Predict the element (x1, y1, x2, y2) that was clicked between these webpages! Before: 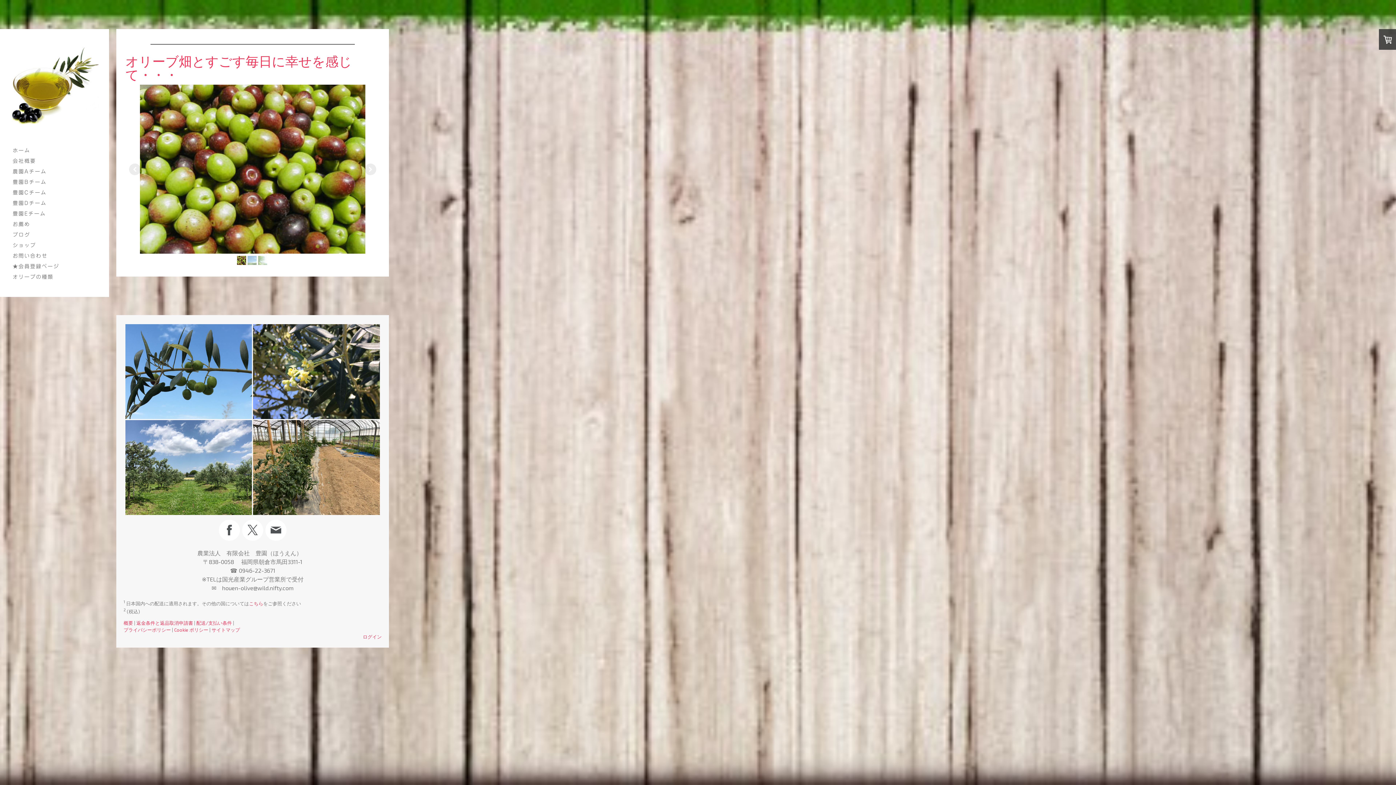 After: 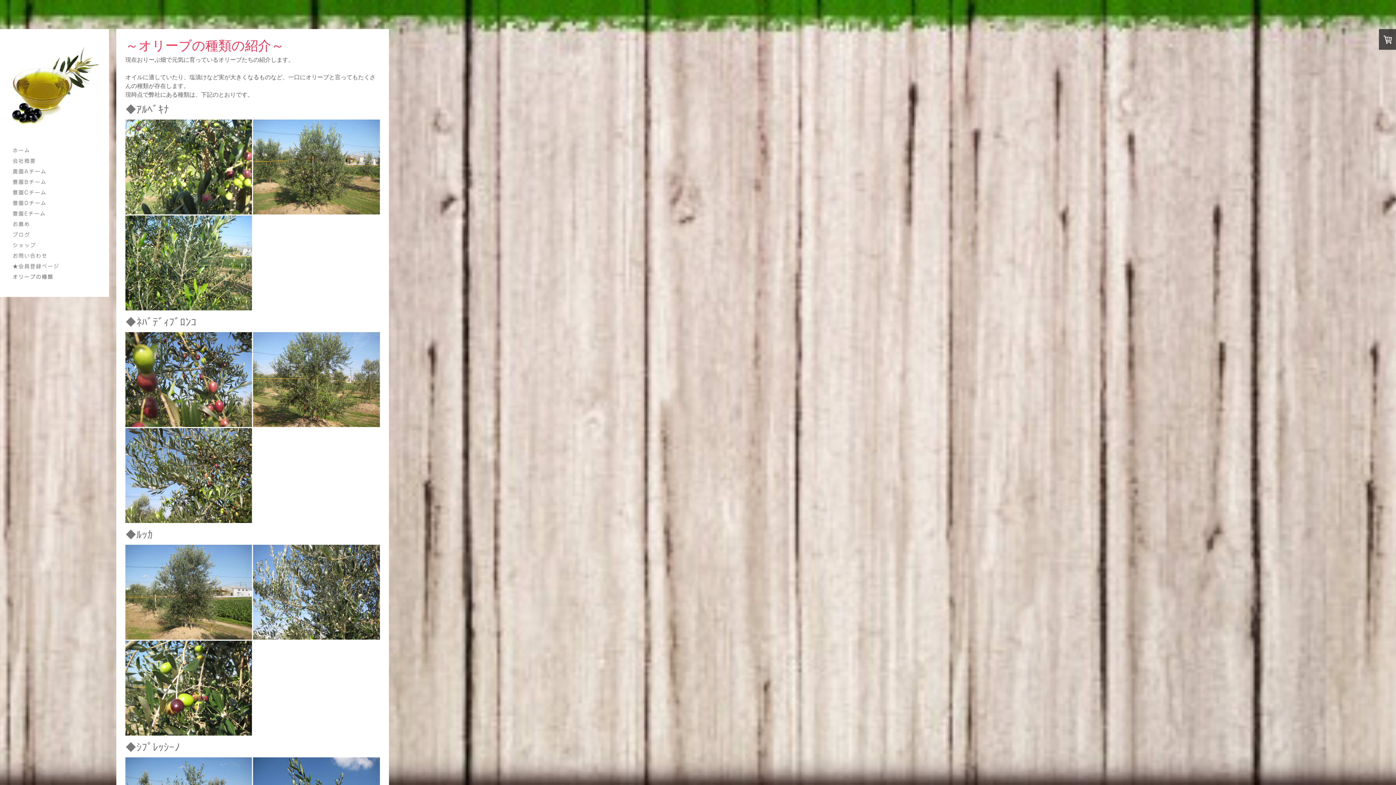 Action: bbox: (9, 272, 100, 282) label: オリーブの種類